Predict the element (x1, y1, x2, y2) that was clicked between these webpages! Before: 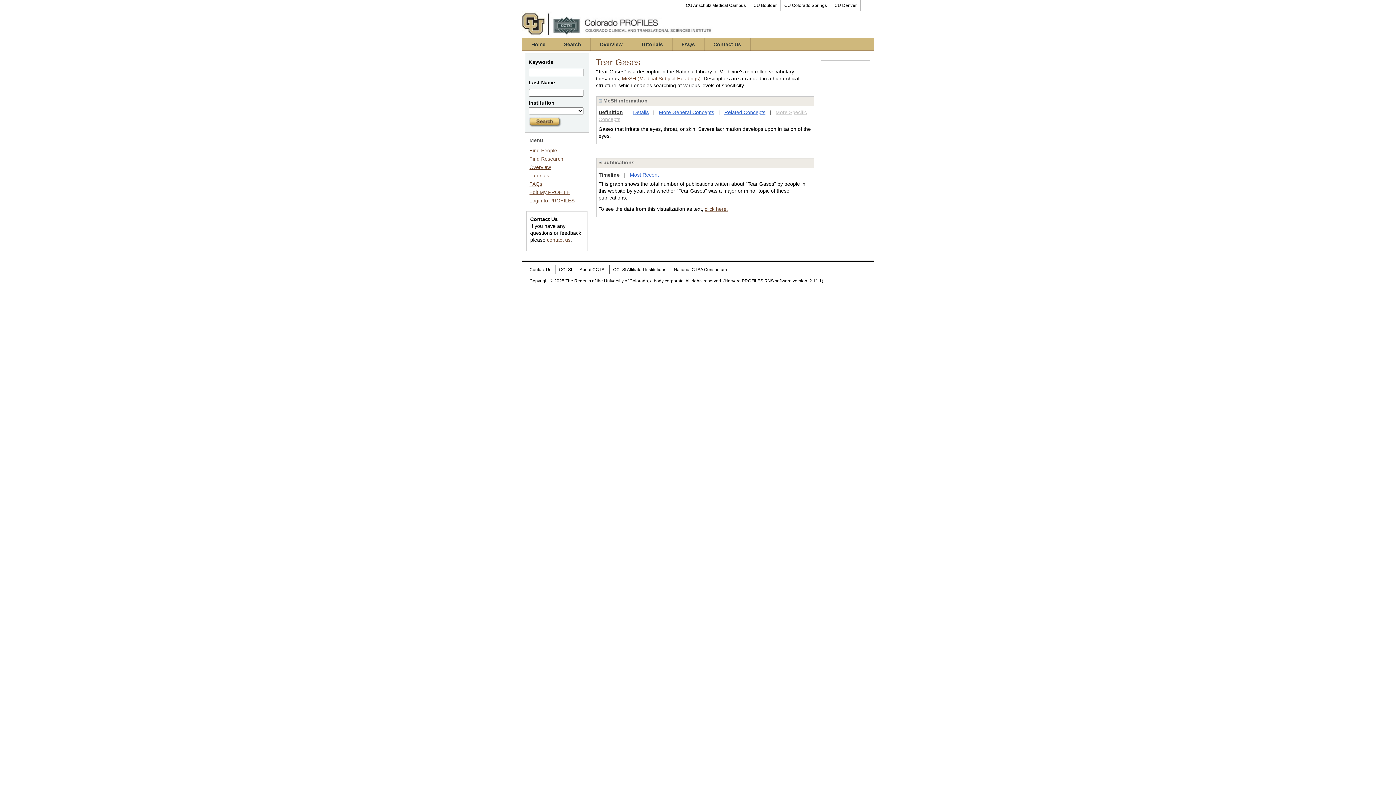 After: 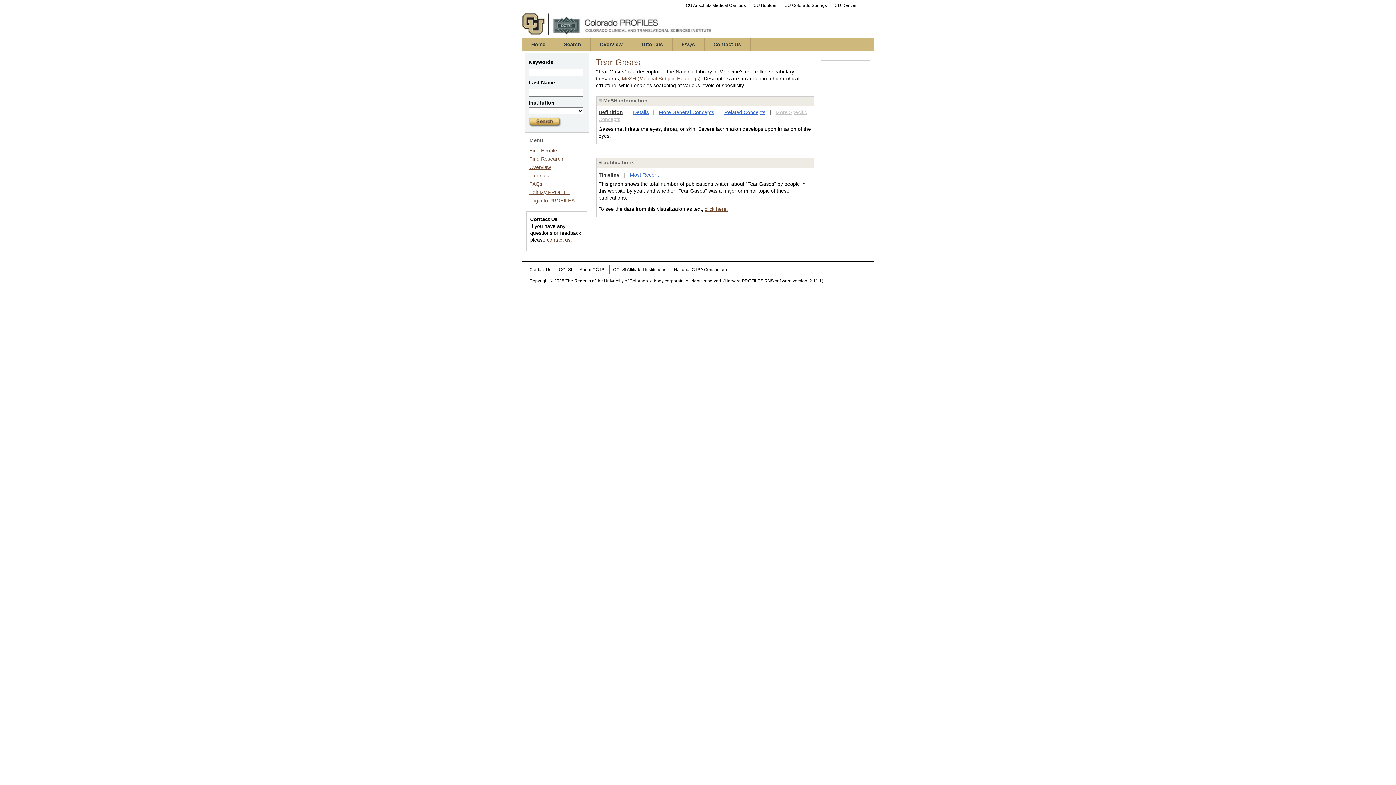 Action: bbox: (547, 237, 570, 242) label: contact us